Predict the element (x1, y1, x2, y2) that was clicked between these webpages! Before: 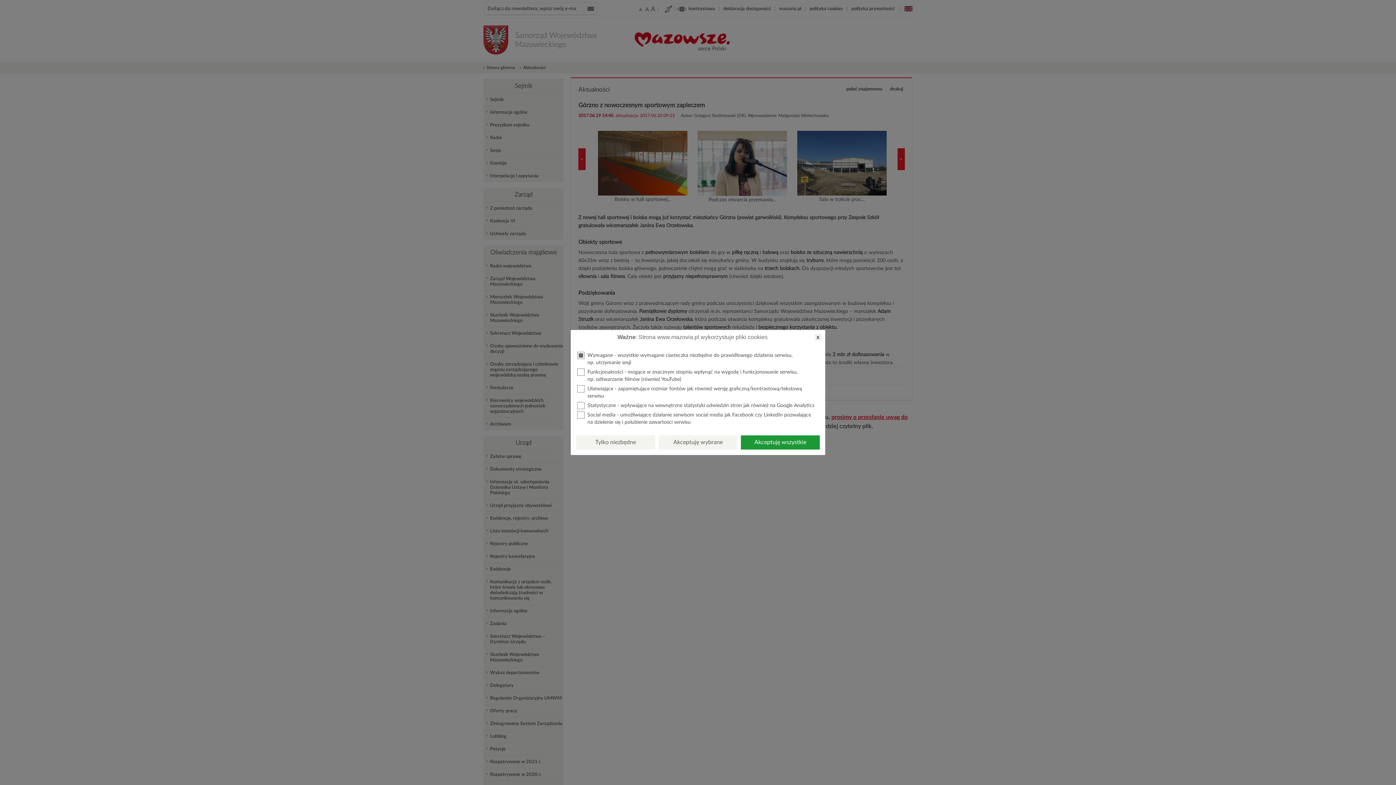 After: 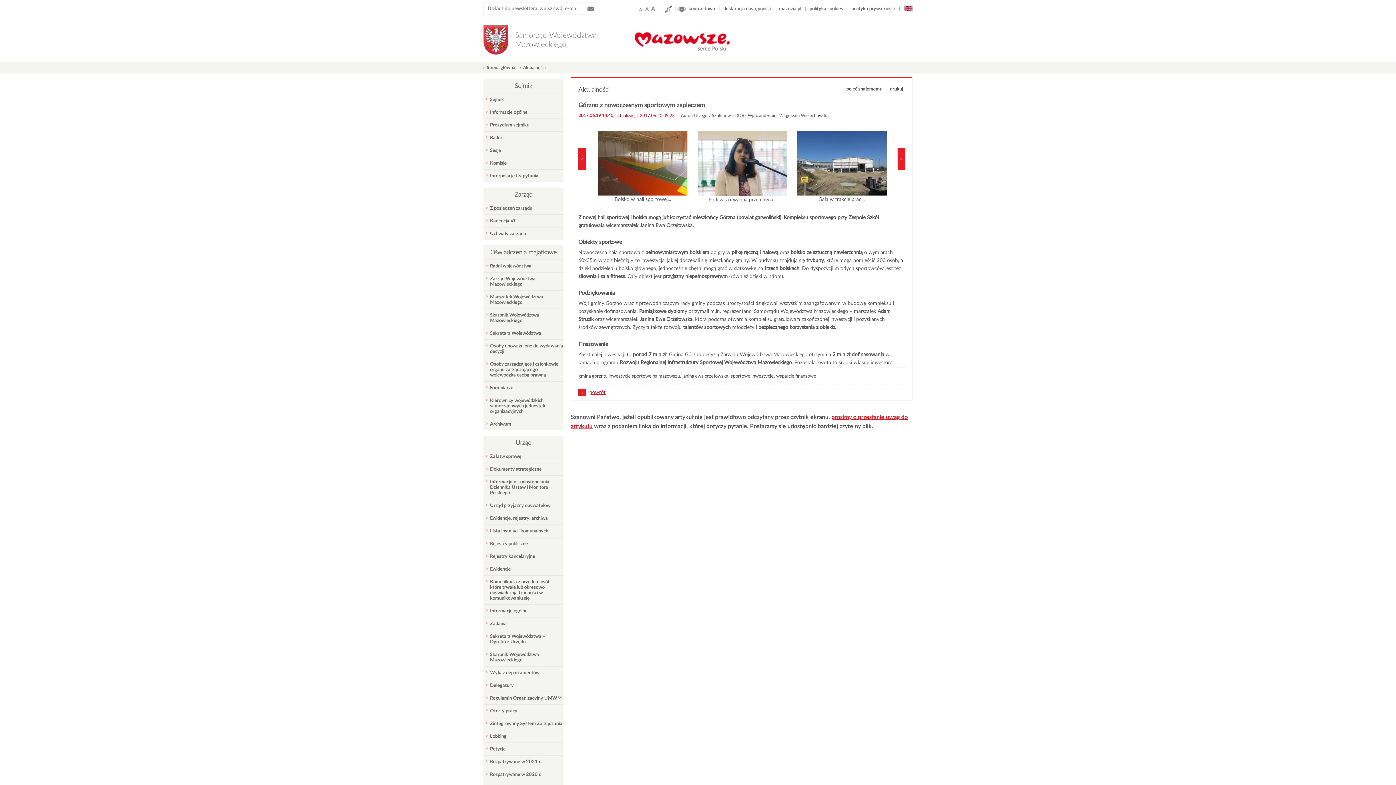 Action: label: x bbox: (814, 333, 821, 341)